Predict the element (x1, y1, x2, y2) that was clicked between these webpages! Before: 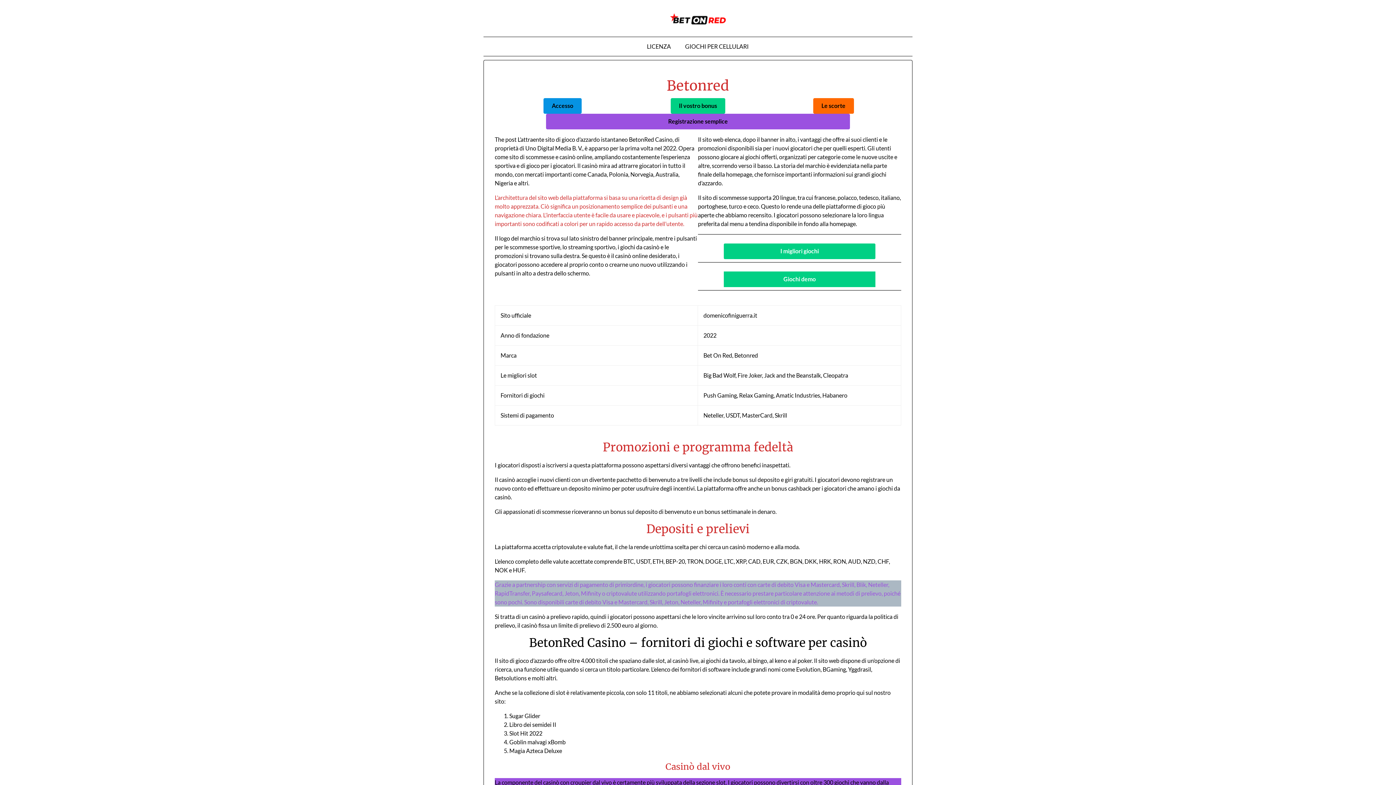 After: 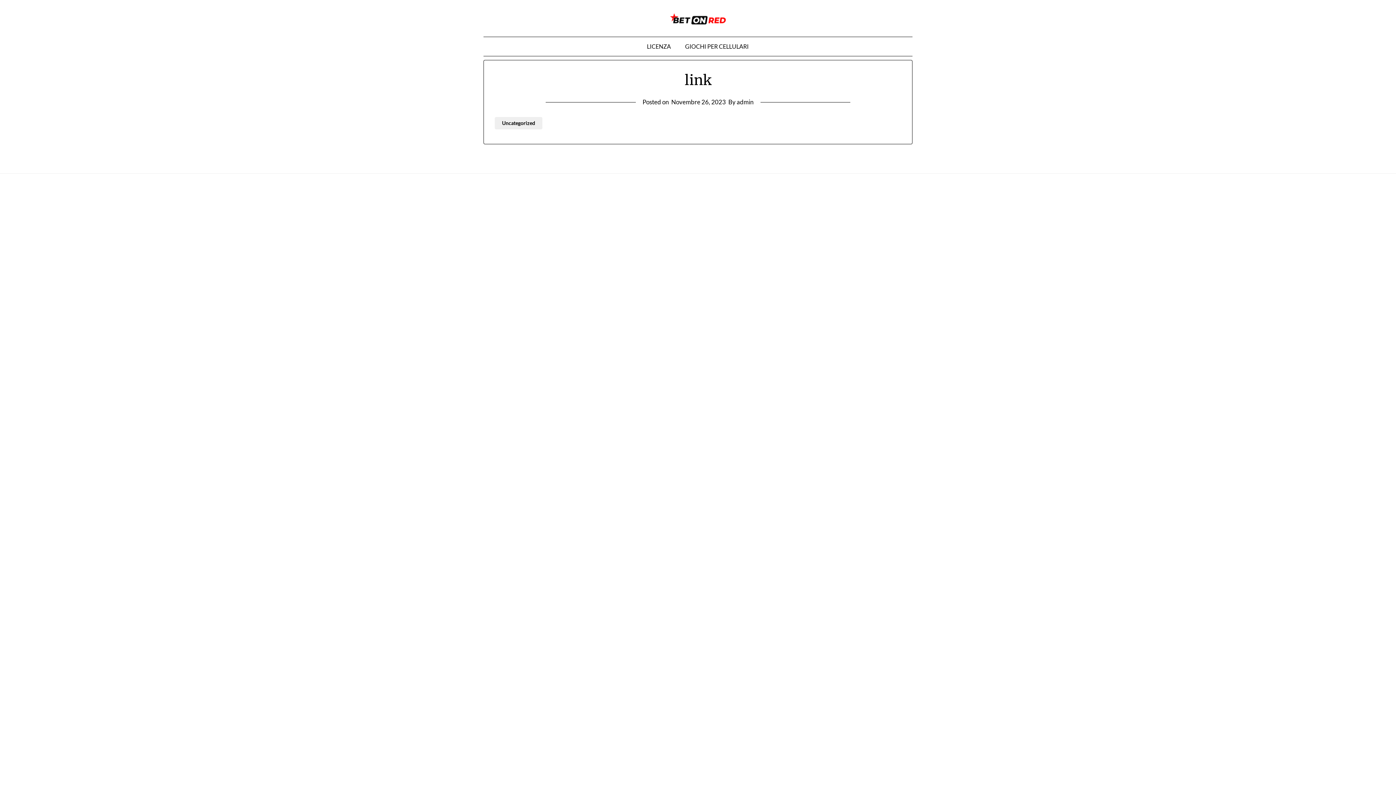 Action: label: GIOCHI PER CELLULARI bbox: (678, 36, 756, 56)